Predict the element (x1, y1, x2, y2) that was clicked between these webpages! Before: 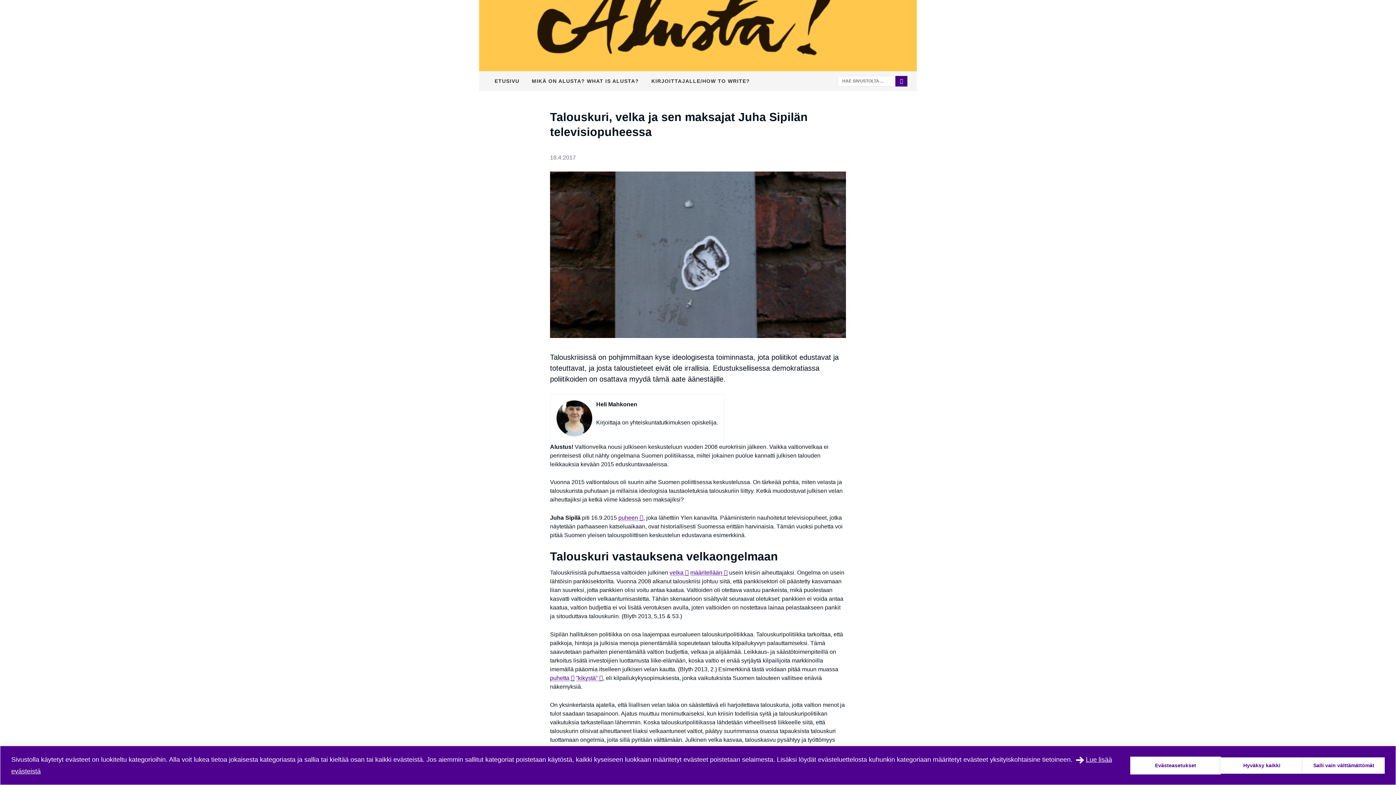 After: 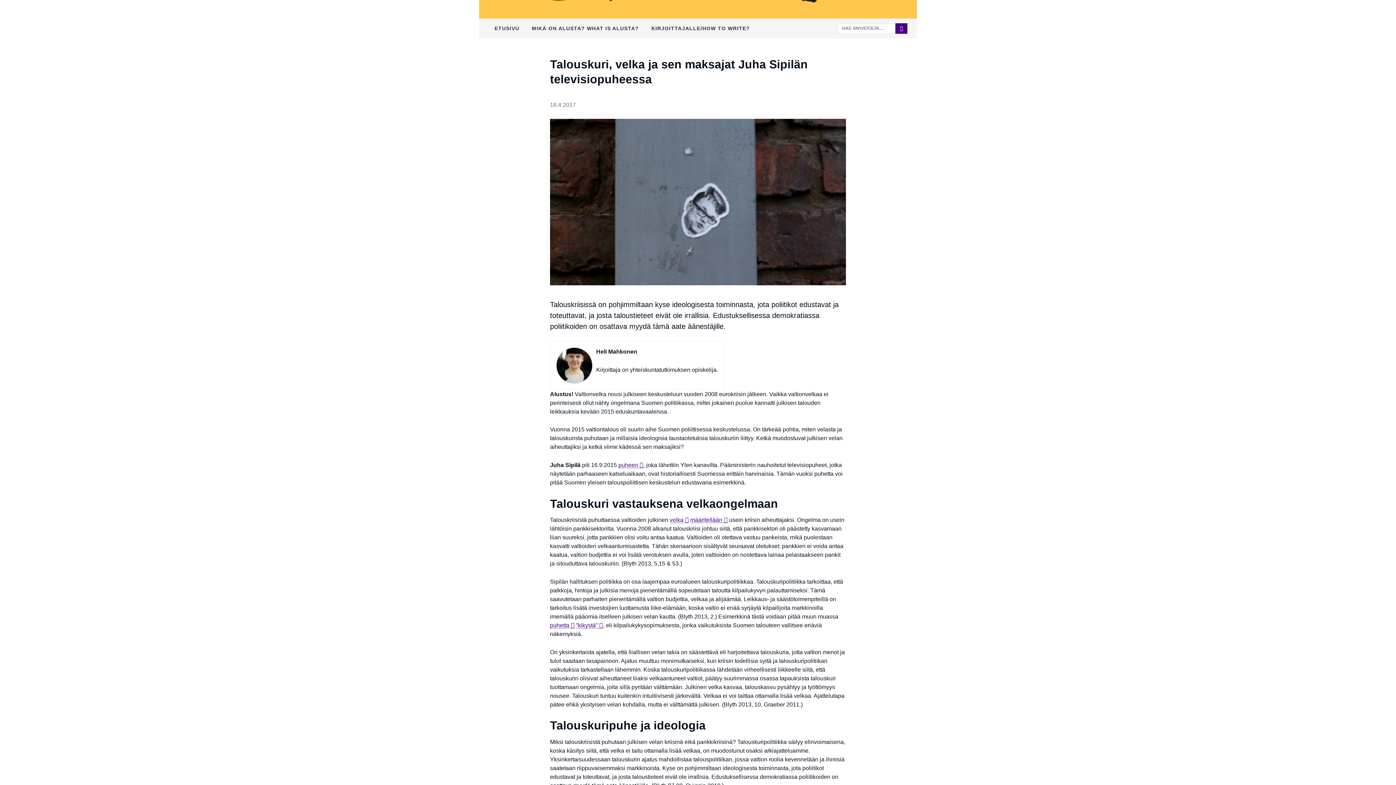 Action: bbox: (1221, 757, 1303, 774) label: Hyväksy kaikki